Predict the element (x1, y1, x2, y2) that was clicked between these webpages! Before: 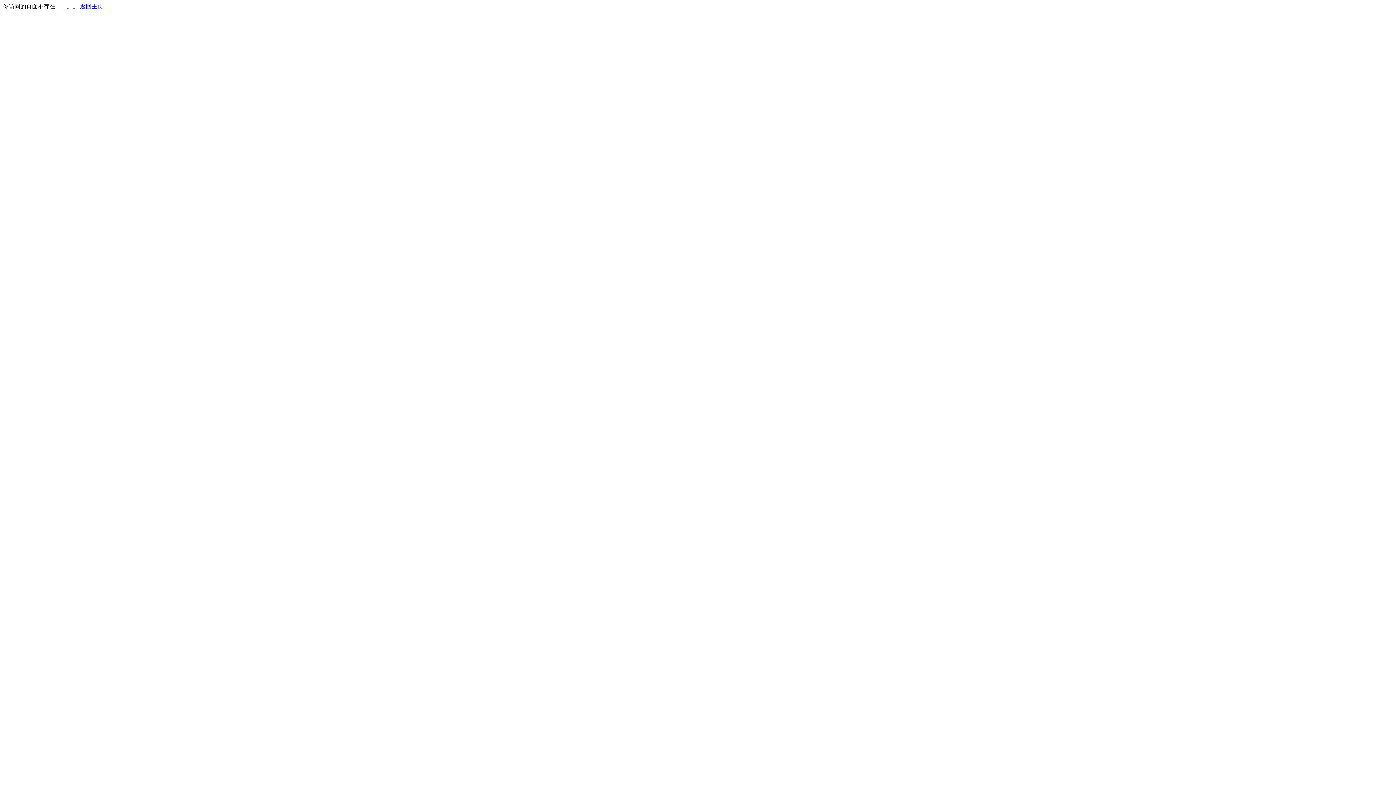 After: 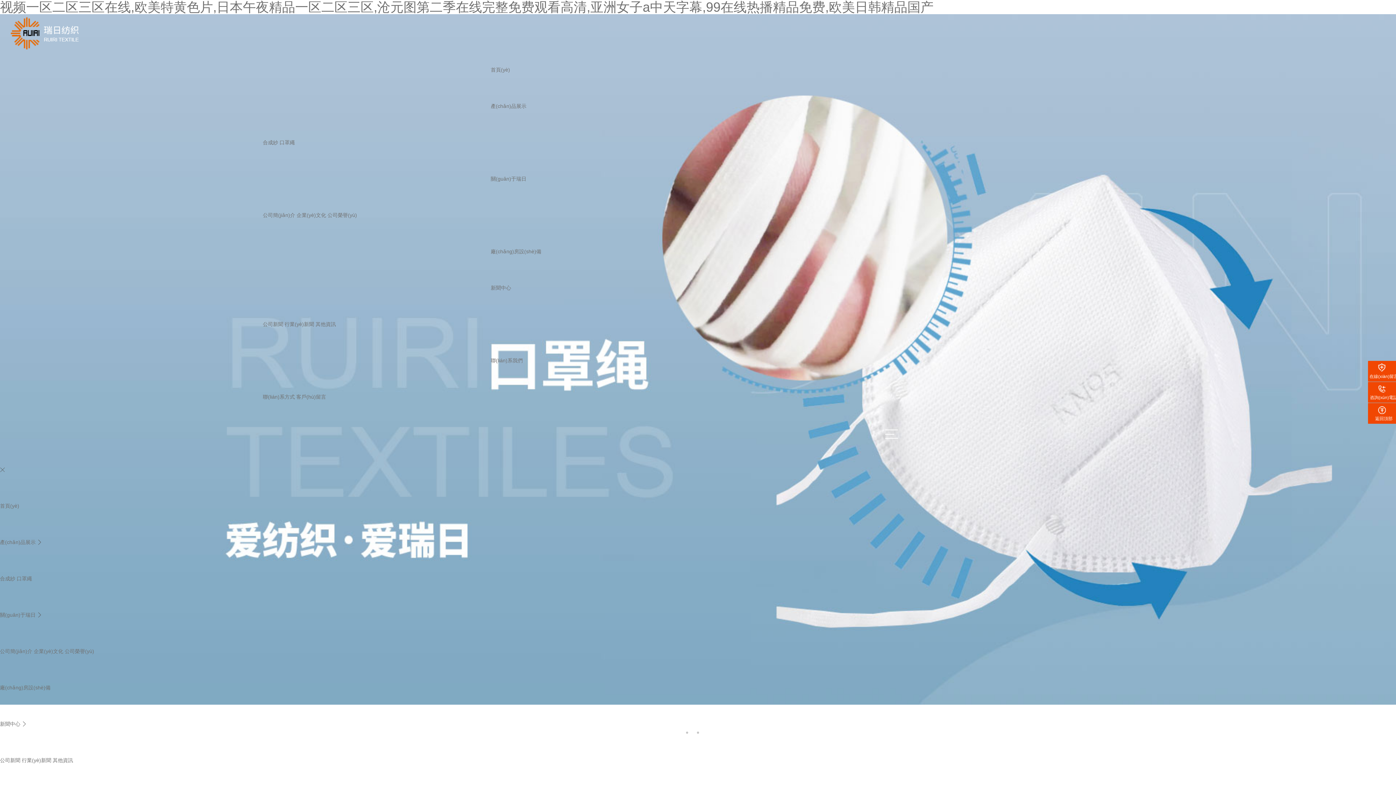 Action: bbox: (80, 3, 103, 9) label: 返回主页